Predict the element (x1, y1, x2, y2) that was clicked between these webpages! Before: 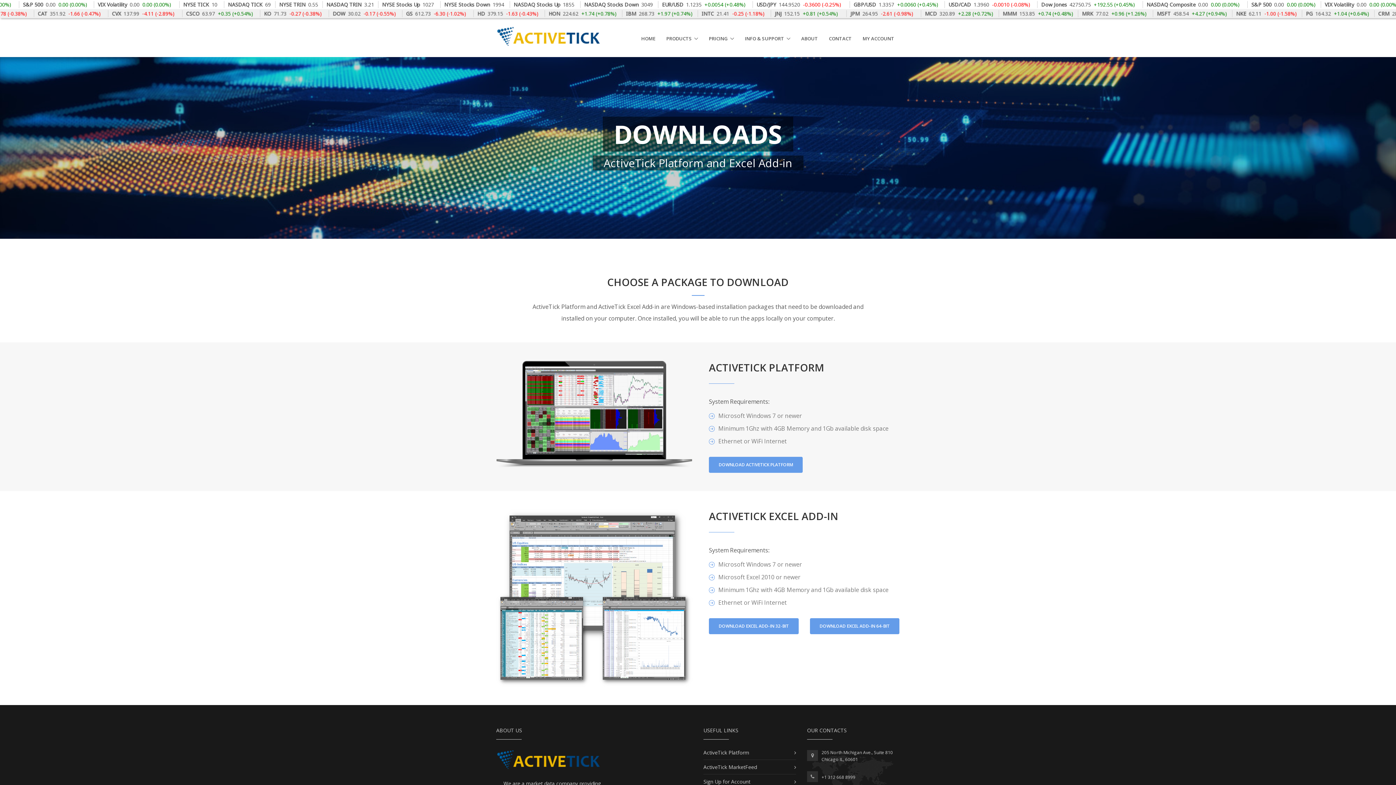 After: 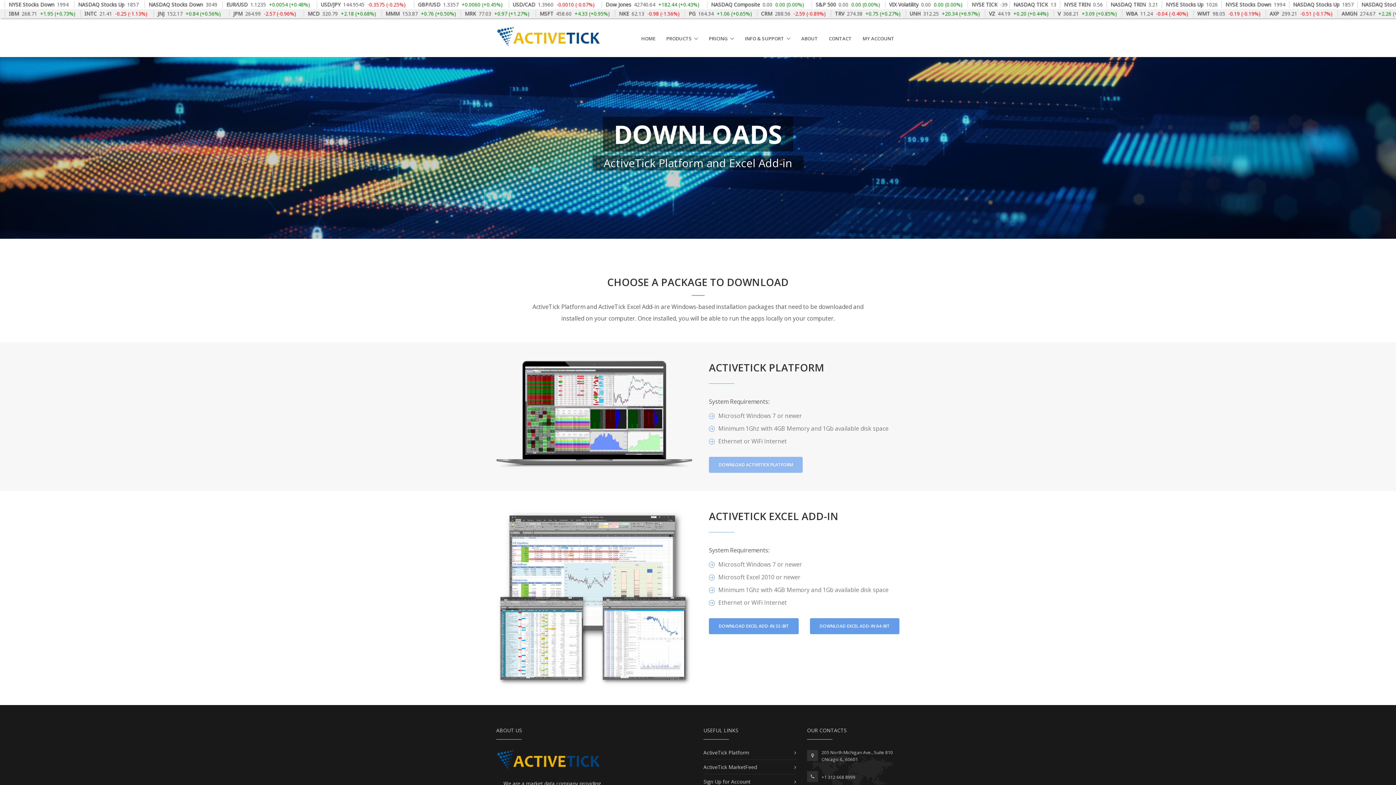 Action: bbox: (709, 457, 802, 473) label: DOWNLOAD ACTIVETICK PLATFORM